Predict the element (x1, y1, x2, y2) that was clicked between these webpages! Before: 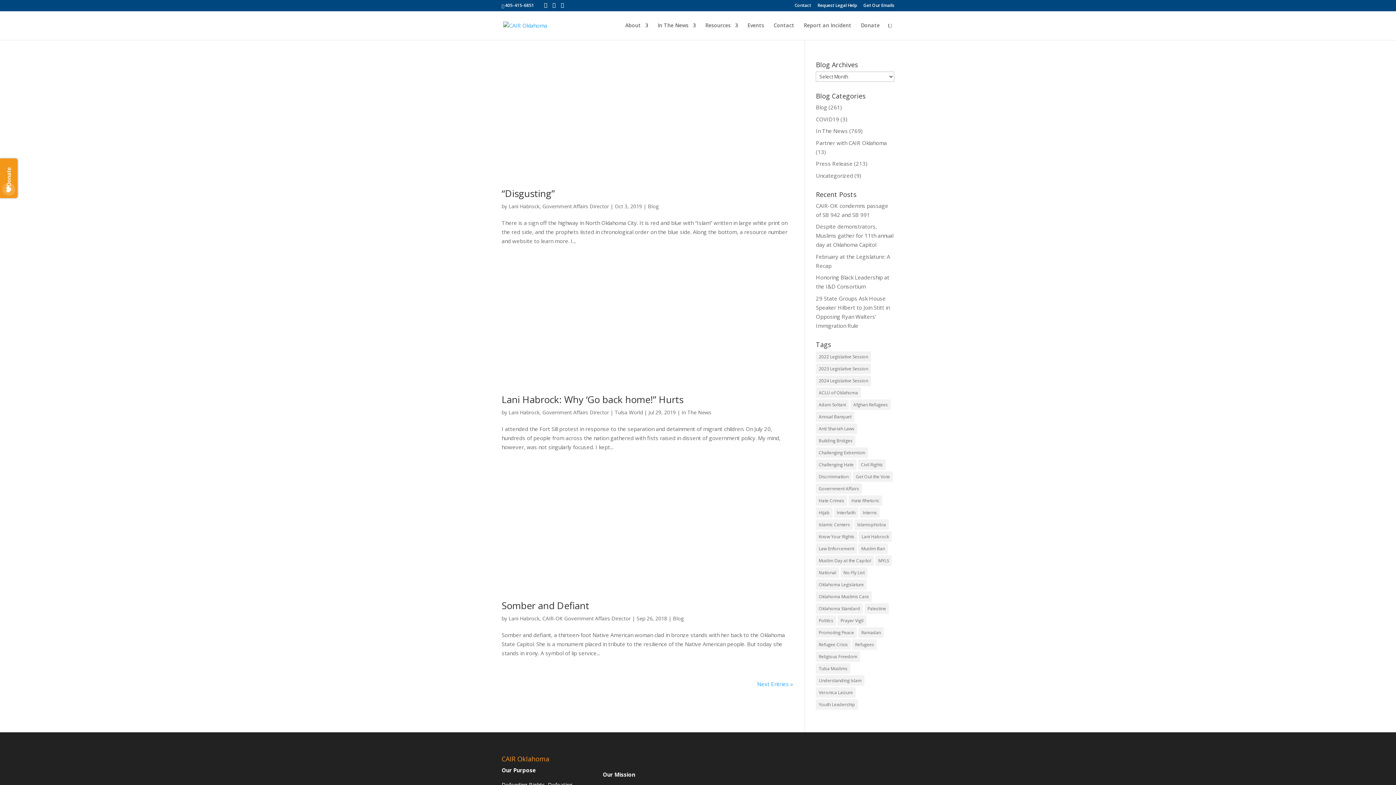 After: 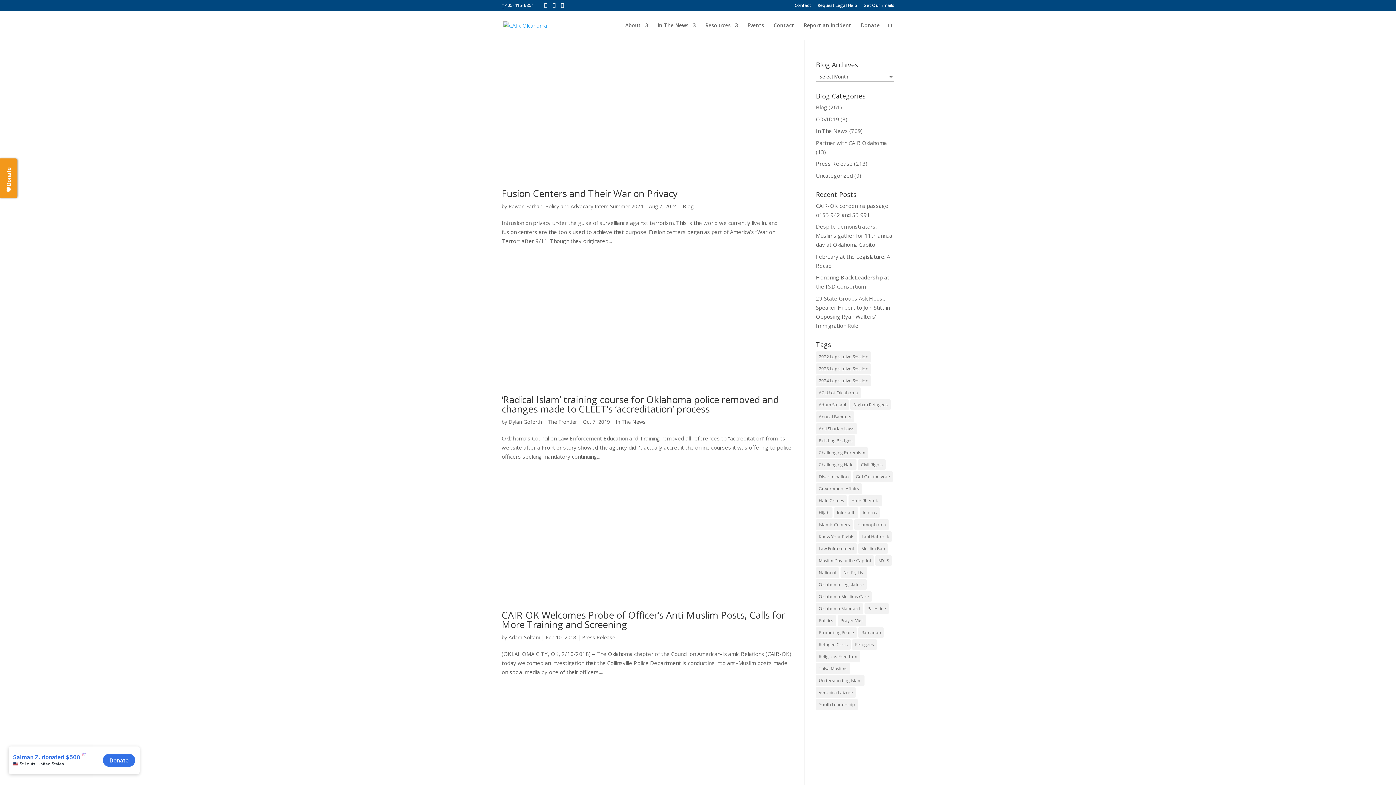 Action: label: Law Enforcement (10 items) bbox: (816, 543, 857, 554)